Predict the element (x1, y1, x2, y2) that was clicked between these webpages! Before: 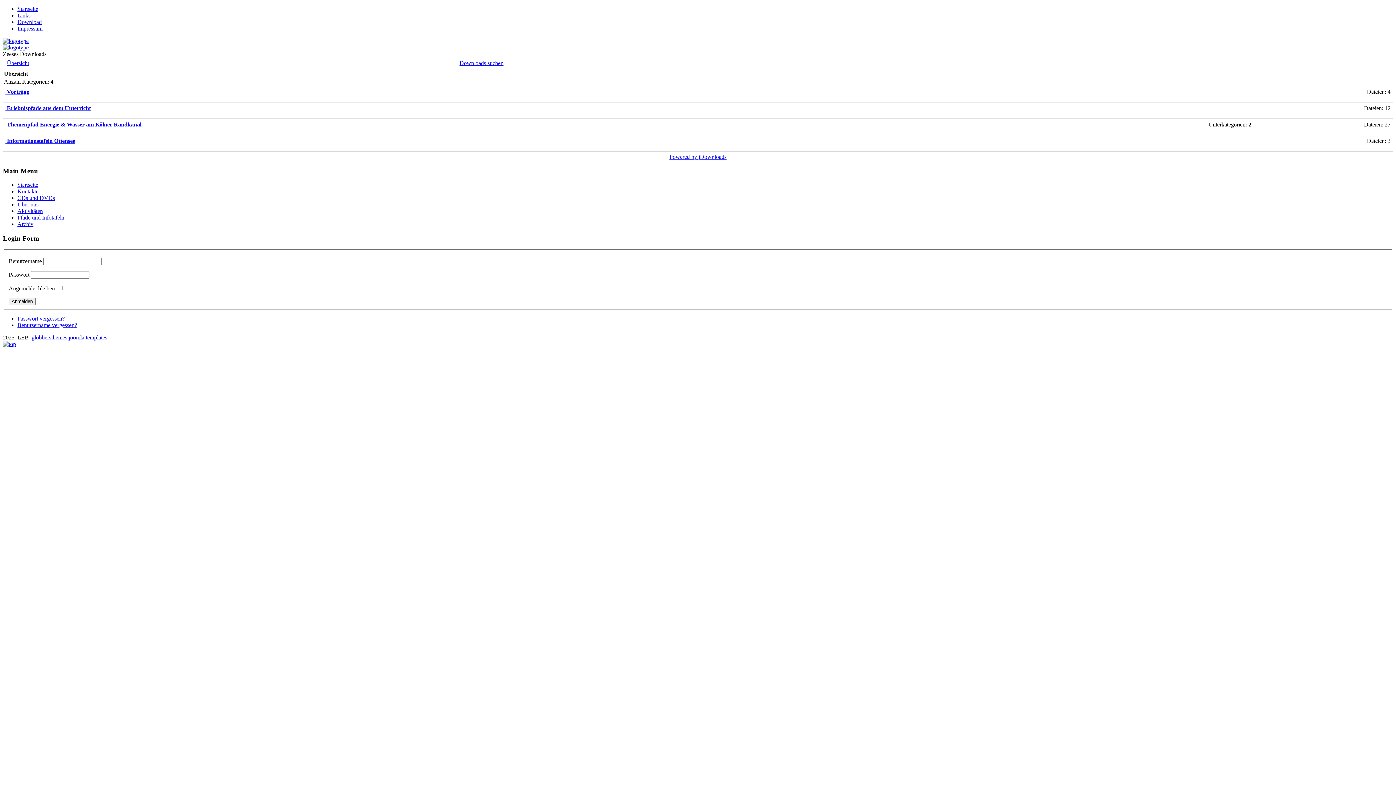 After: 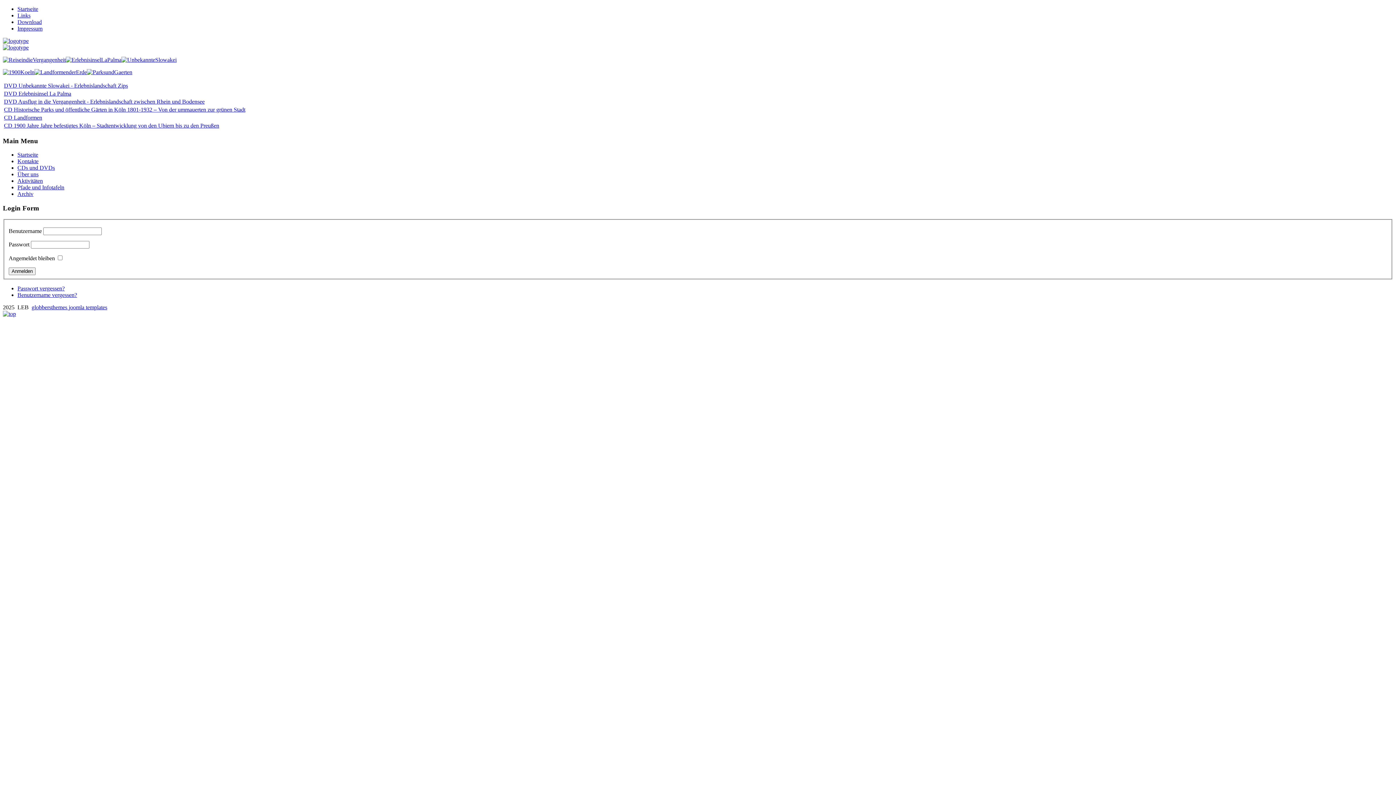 Action: label: CDs und DVDs bbox: (17, 195, 54, 201)